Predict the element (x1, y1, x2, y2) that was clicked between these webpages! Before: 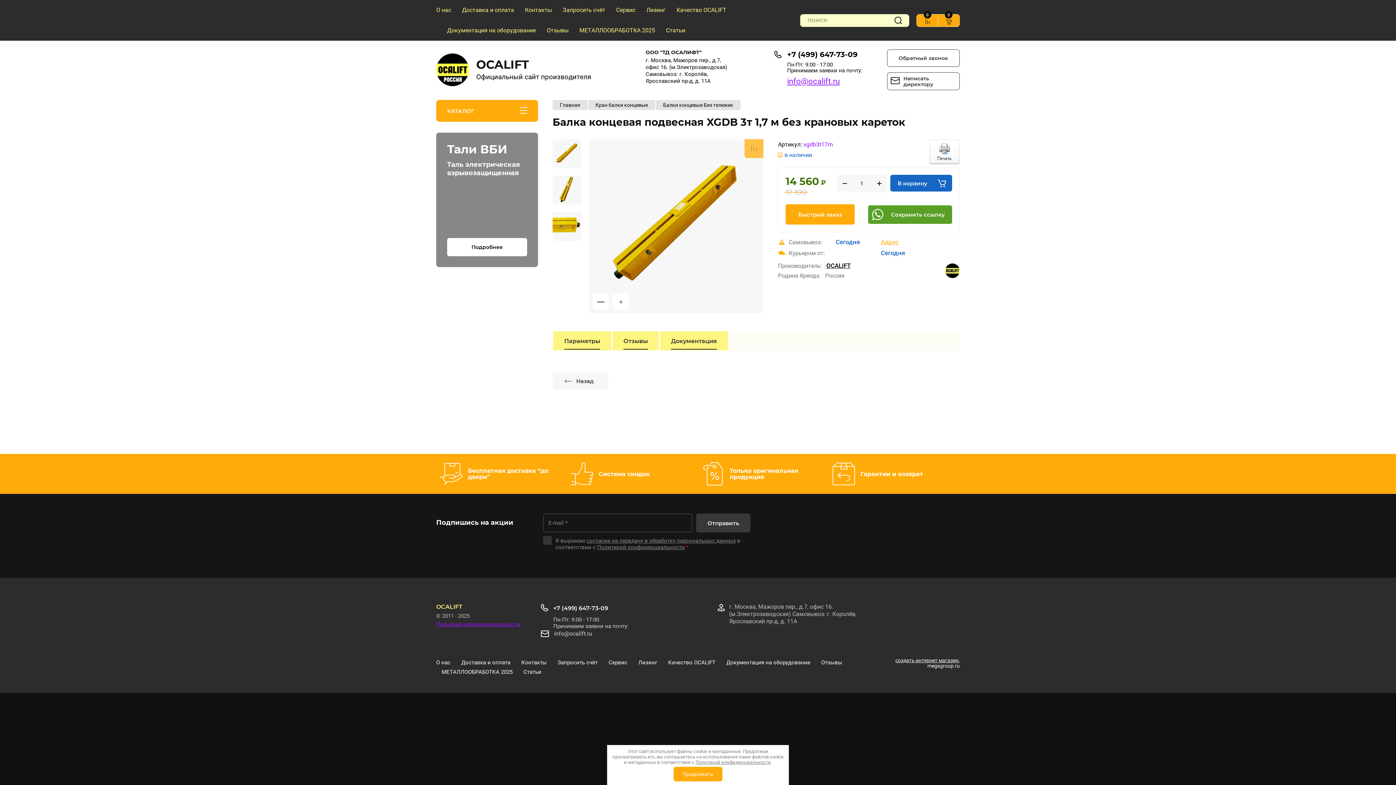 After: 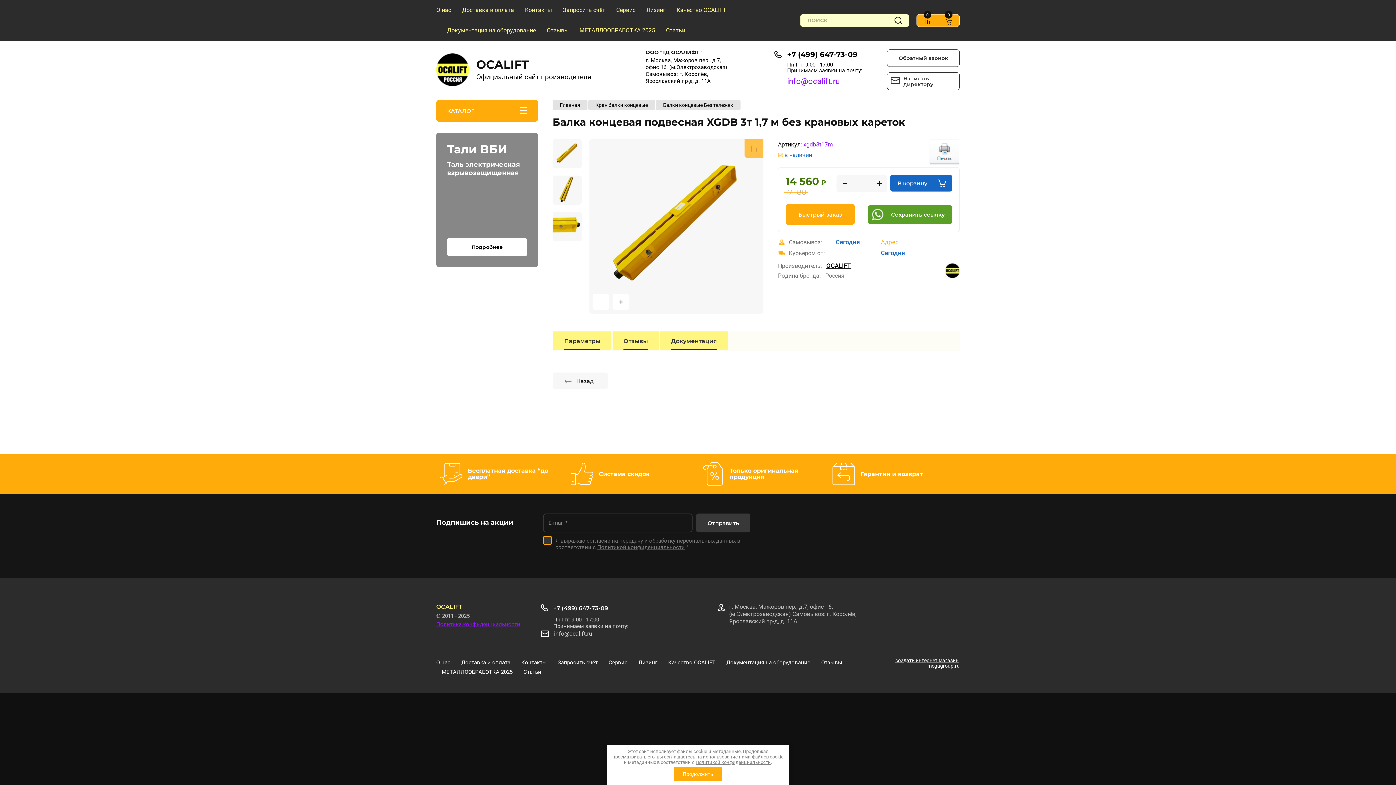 Action: label: согласие на передачу и обработку персональных данных bbox: (586, 537, 735, 544)